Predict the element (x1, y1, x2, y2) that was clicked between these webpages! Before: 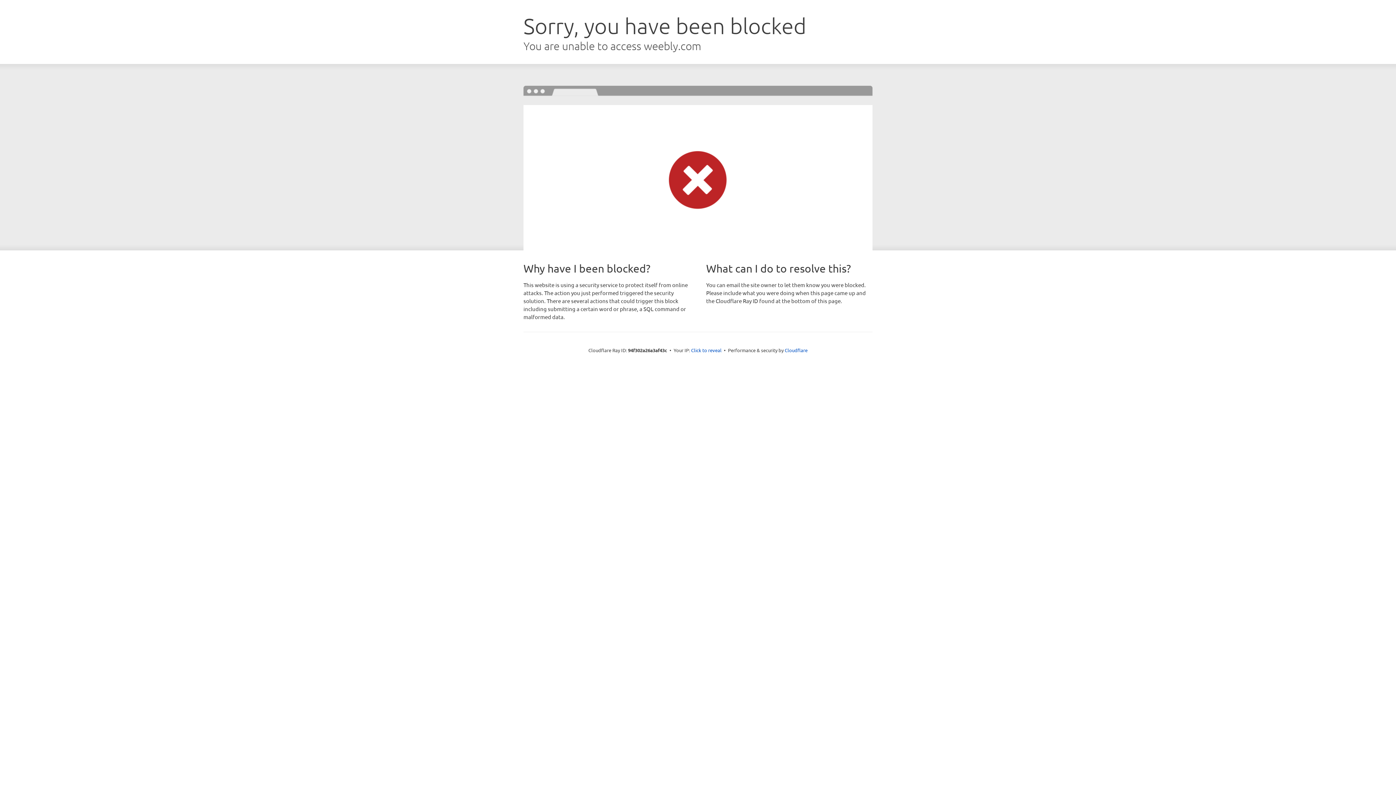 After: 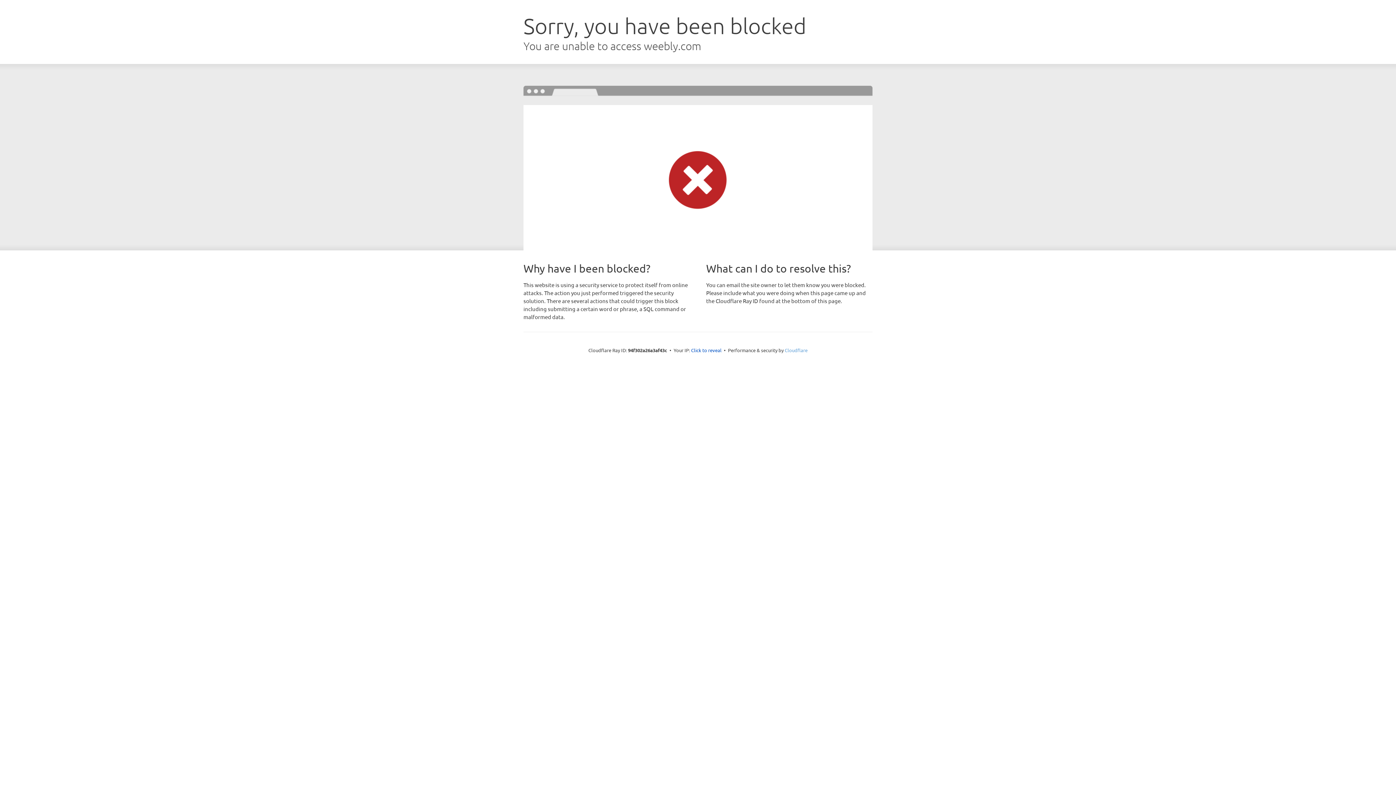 Action: bbox: (784, 347, 807, 353) label: Cloudflare